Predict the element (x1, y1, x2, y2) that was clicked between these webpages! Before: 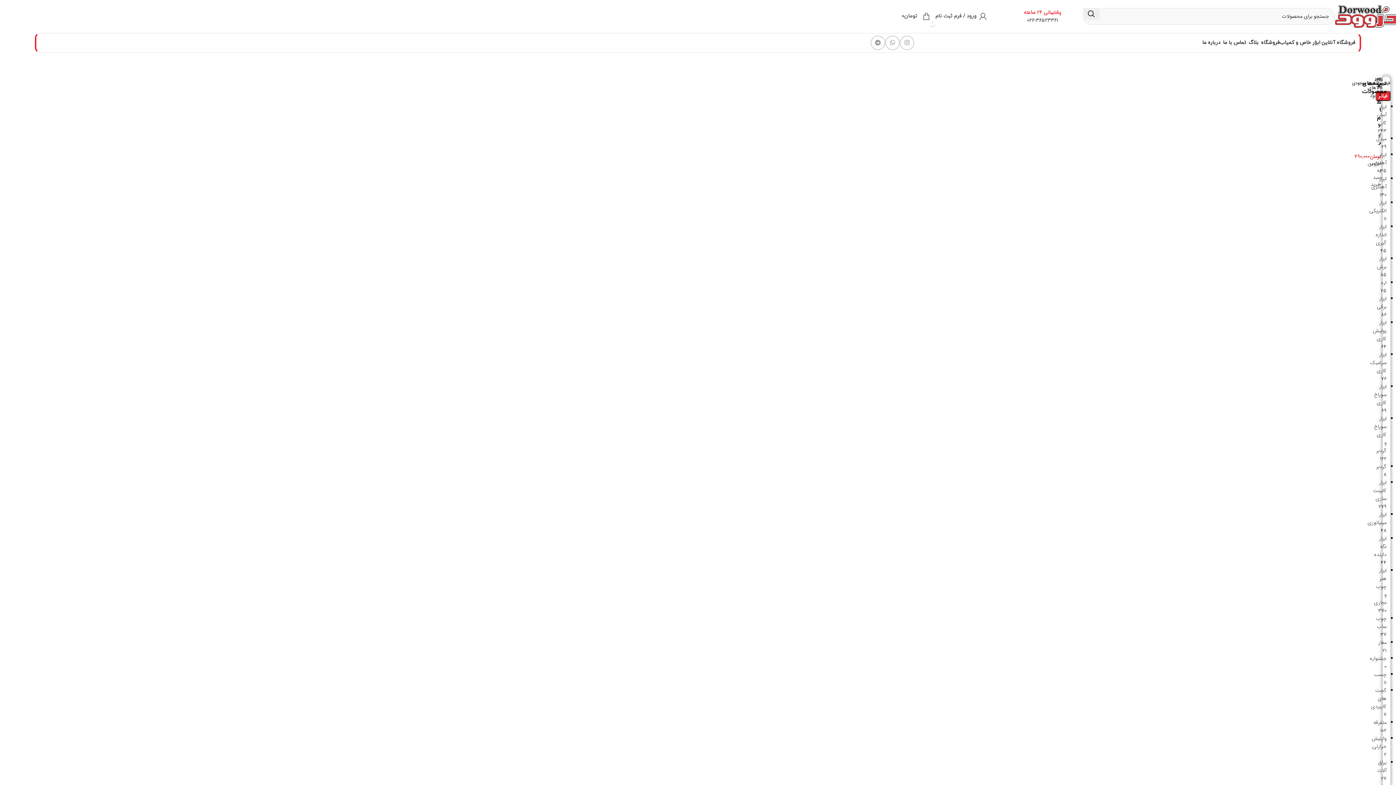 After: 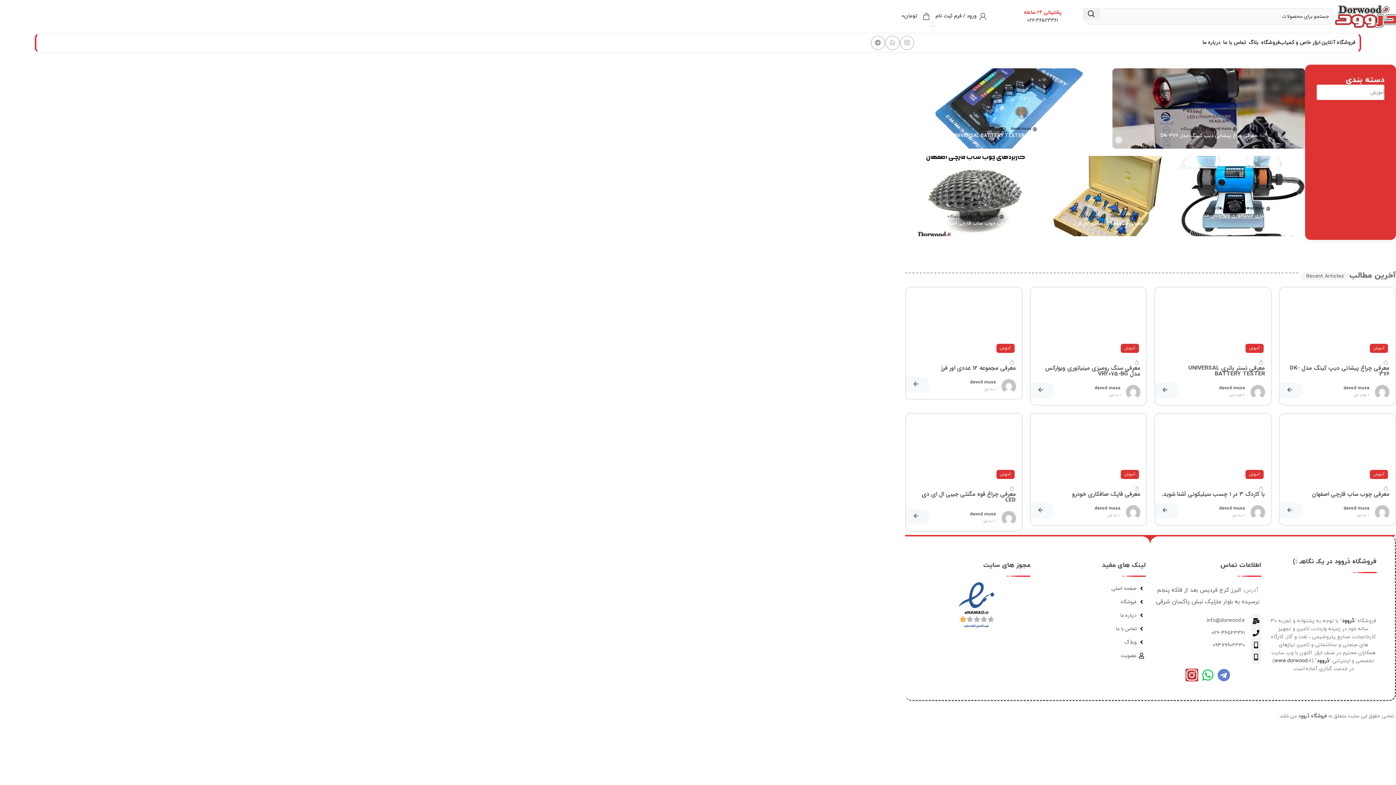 Action: bbox: (1249, 35, 1261, 50) label: بلاگ